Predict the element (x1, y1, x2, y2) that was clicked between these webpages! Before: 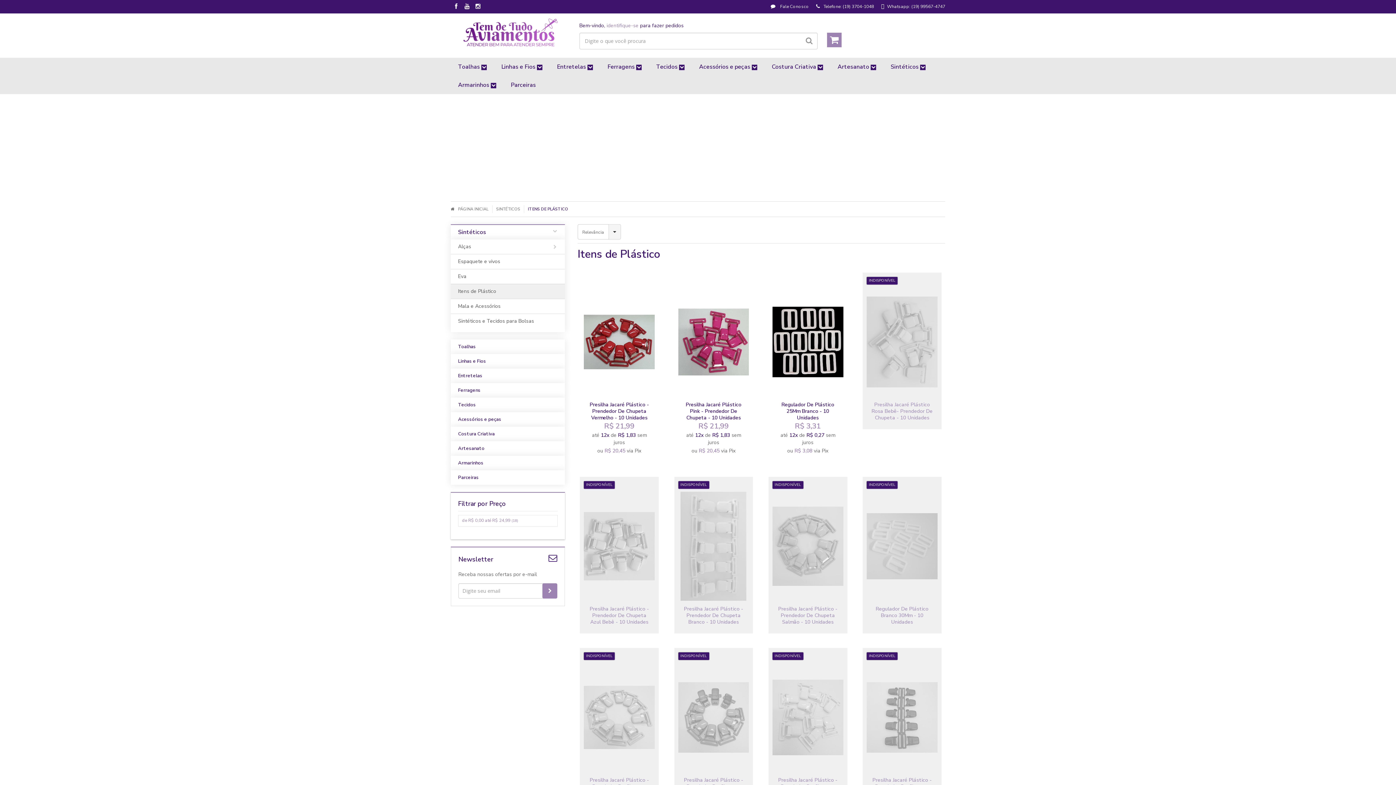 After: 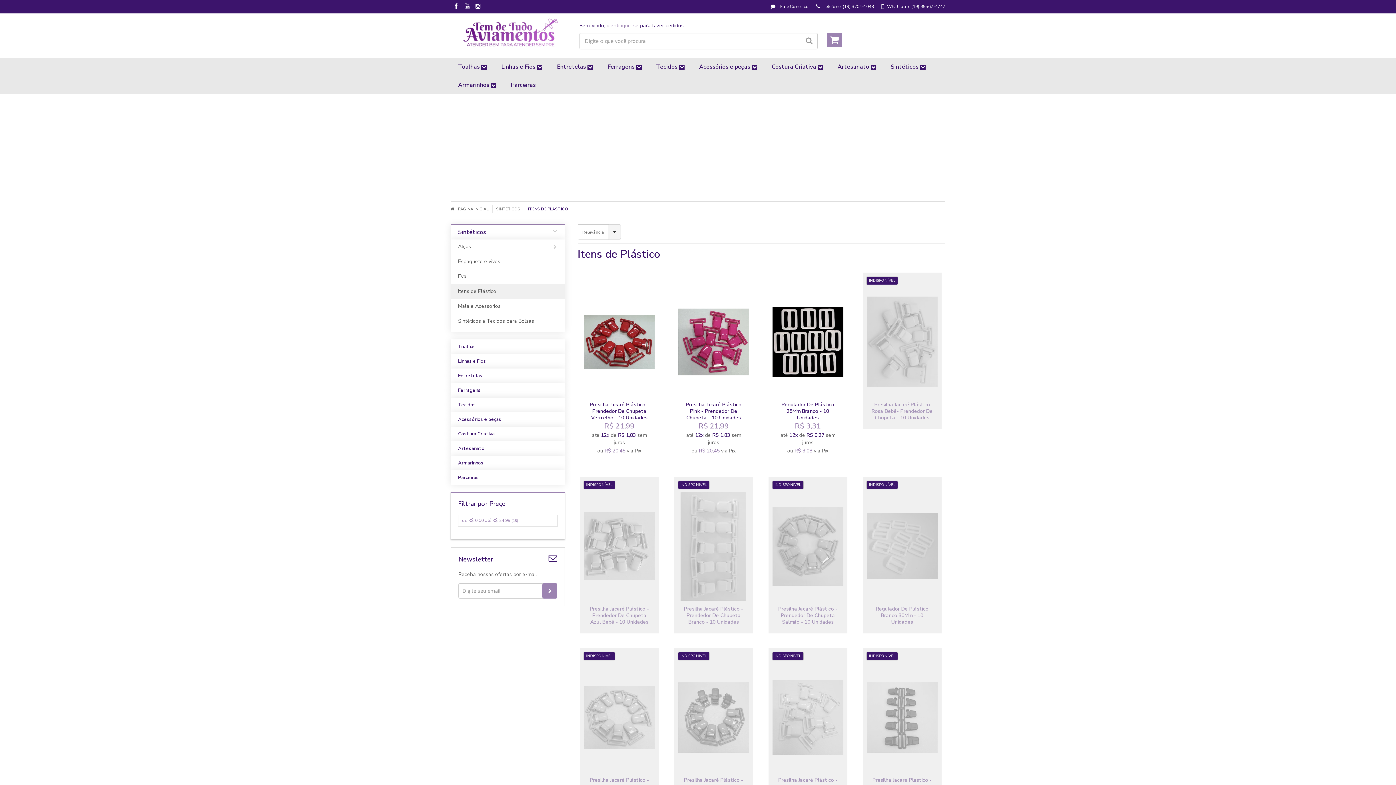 Action: label: Siga nos no Youtube bbox: (461, 4, 472, 9)